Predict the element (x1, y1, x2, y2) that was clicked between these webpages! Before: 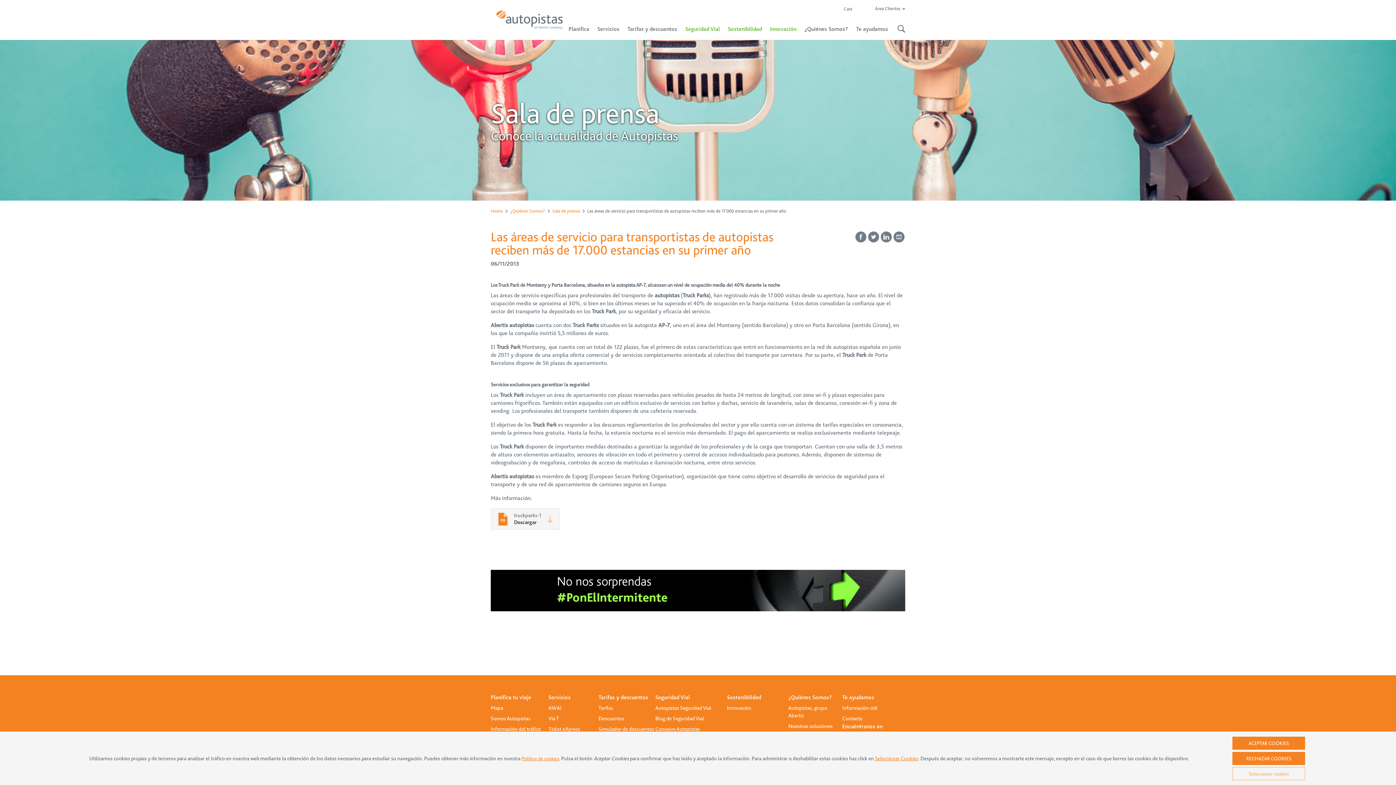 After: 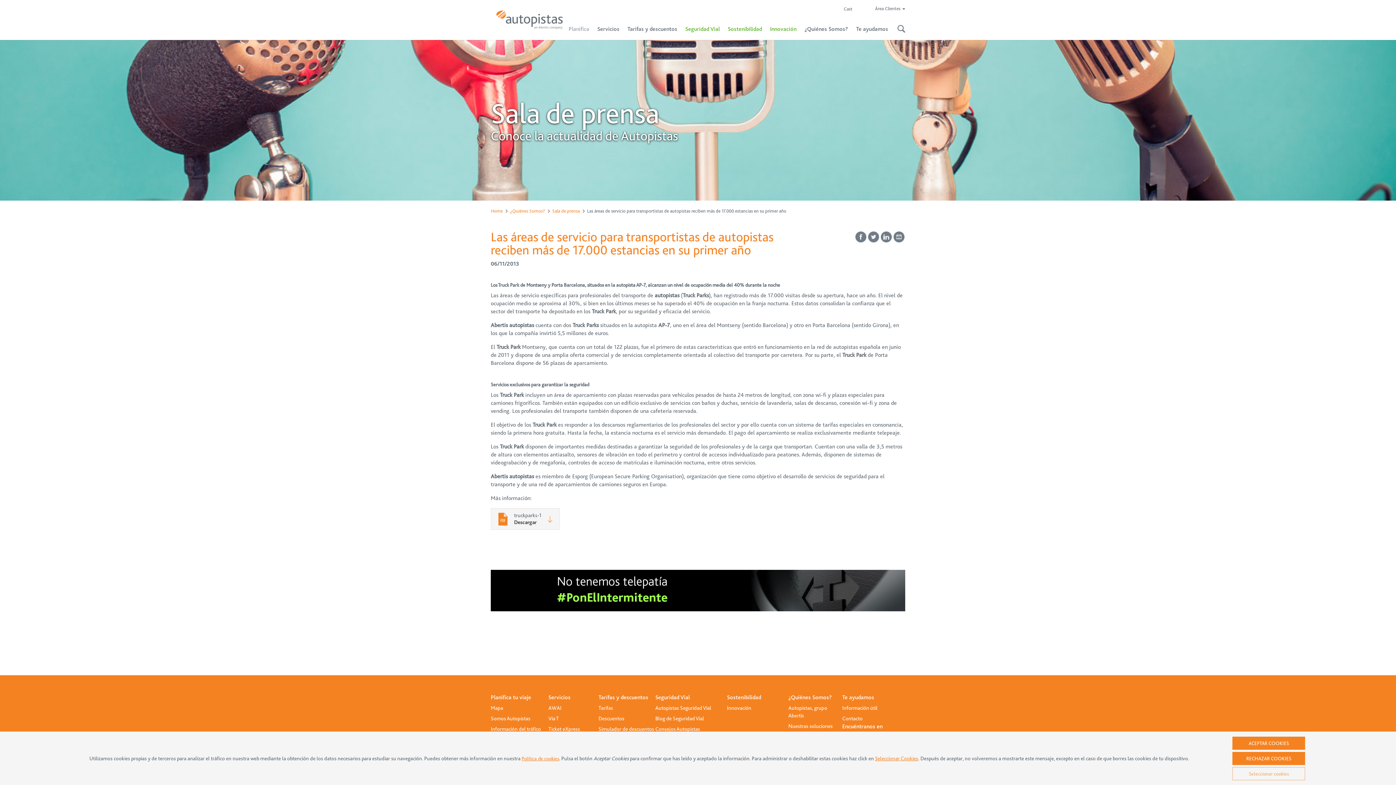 Action: bbox: (564, 20, 593, 40) label: Planifica